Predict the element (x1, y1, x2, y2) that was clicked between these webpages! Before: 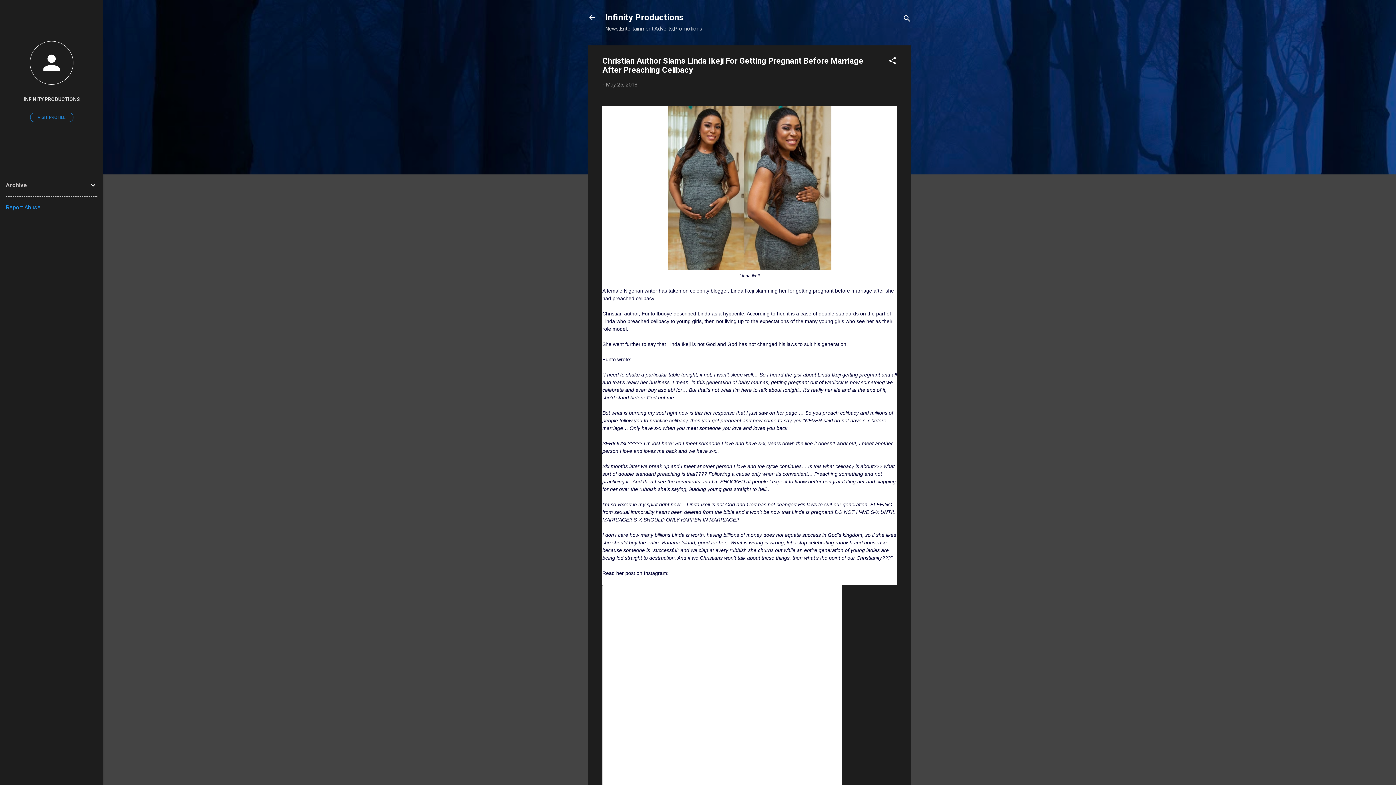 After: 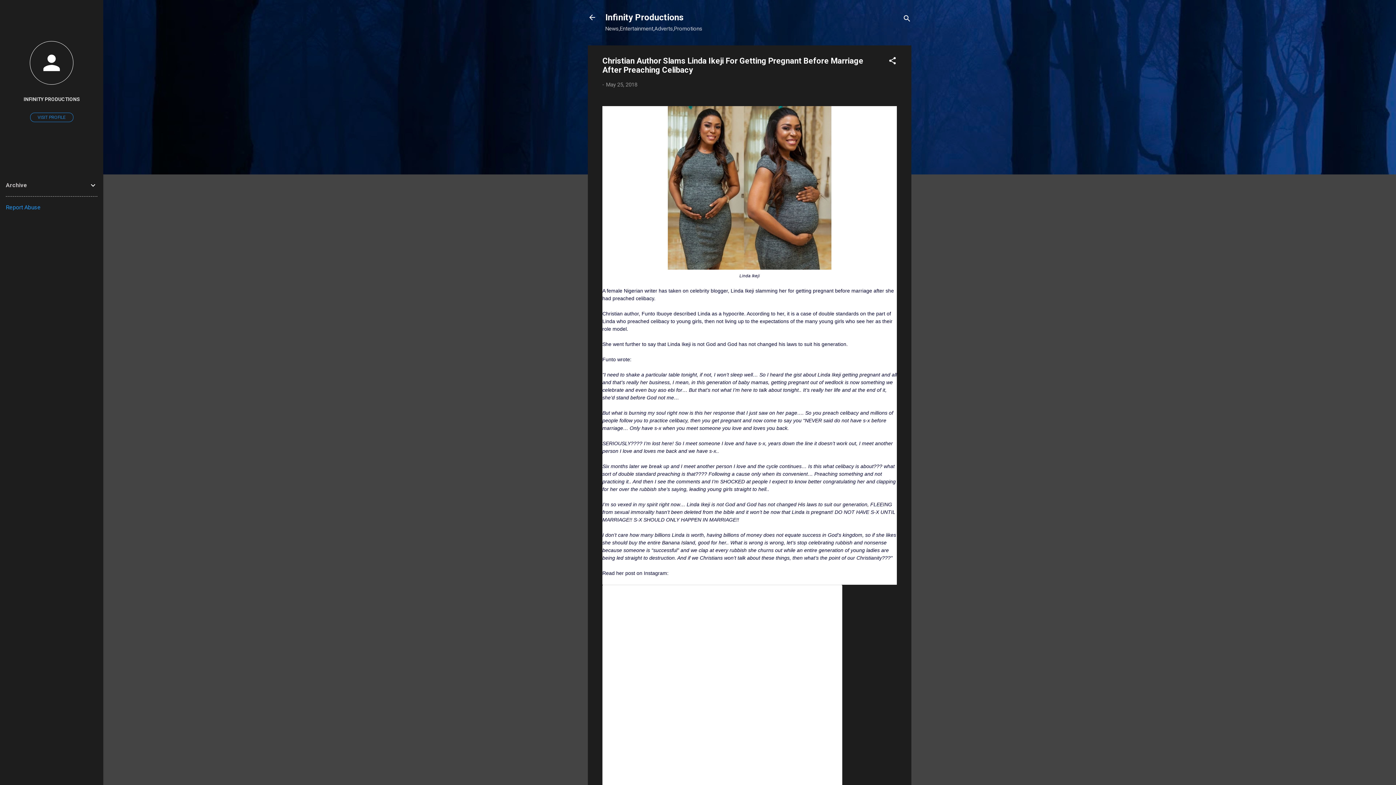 Action: label: Report Abuse bbox: (5, 204, 40, 210)